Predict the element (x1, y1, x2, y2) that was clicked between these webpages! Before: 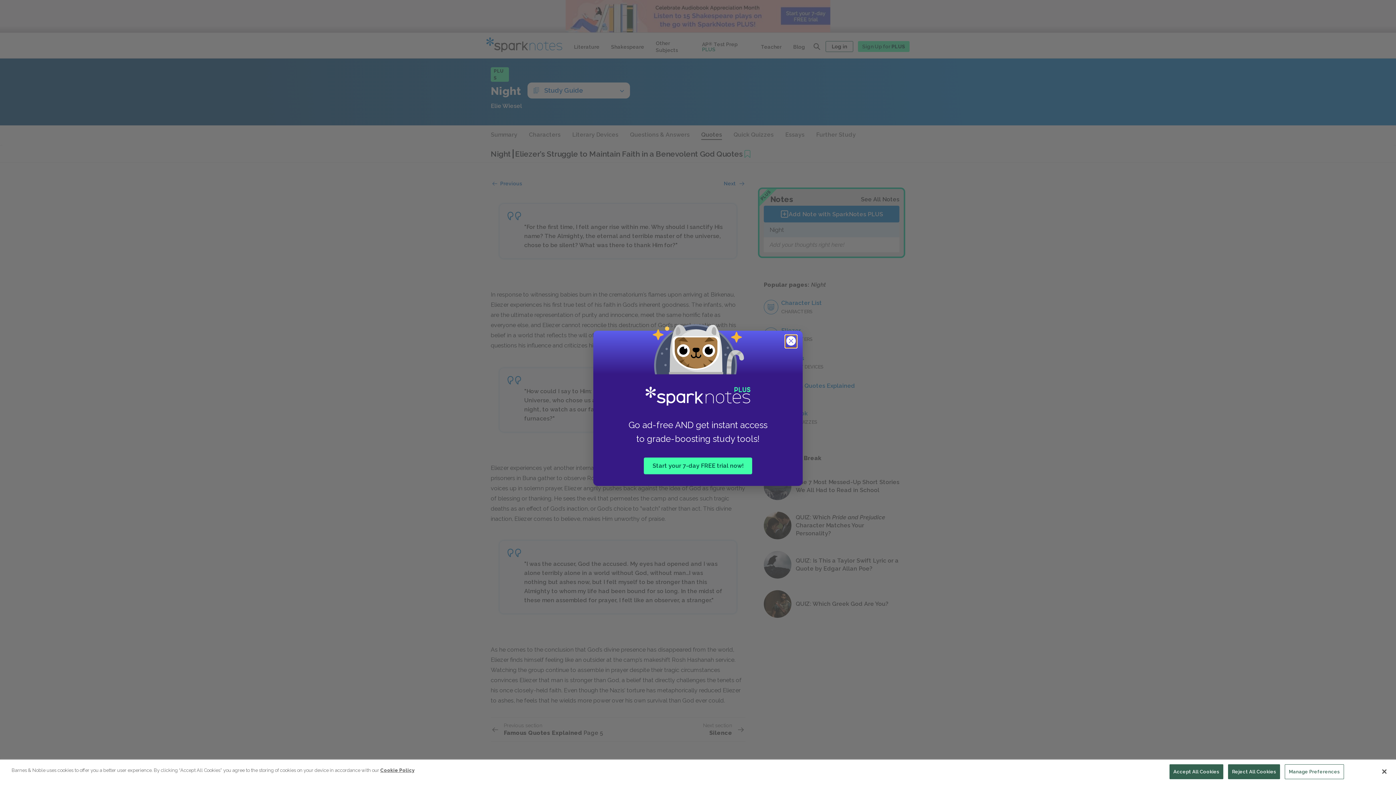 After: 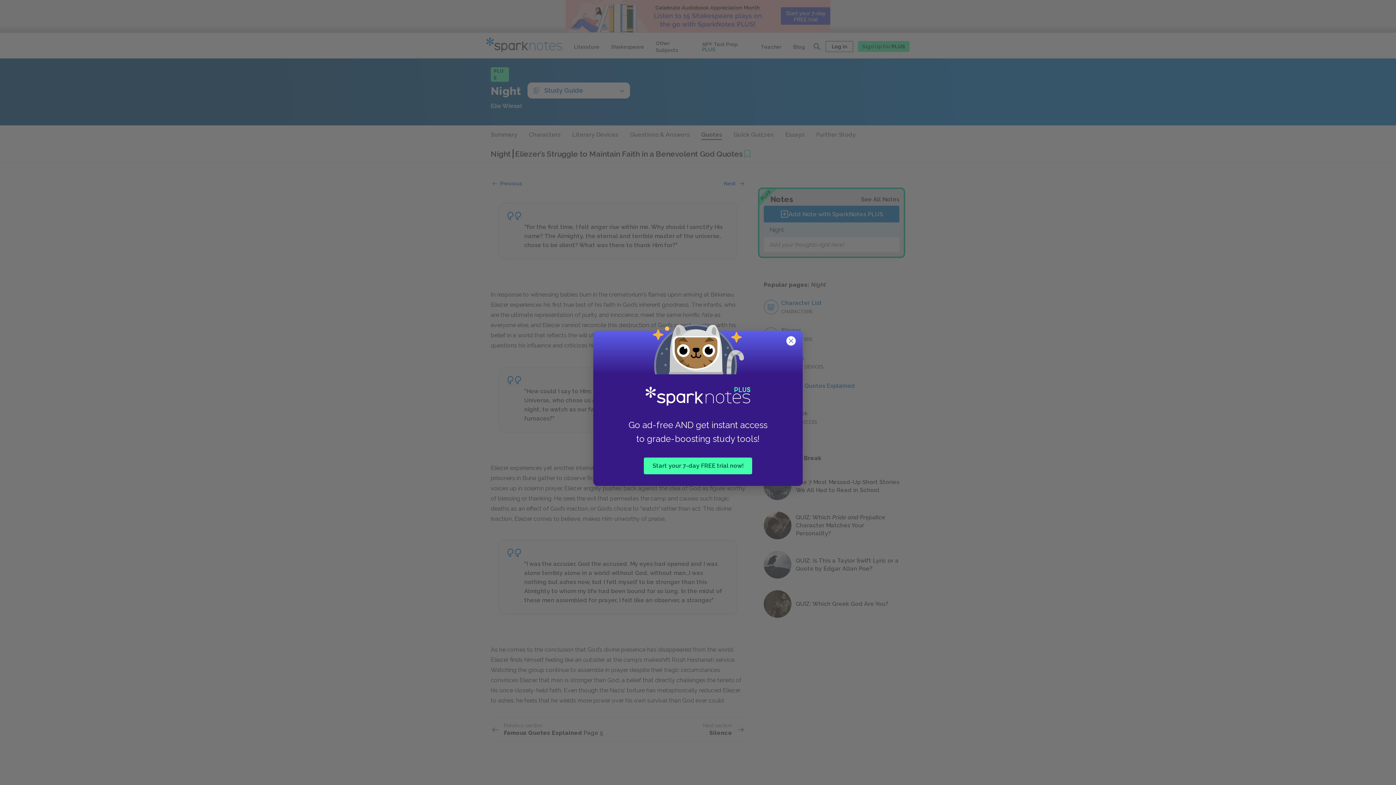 Action: bbox: (1169, 764, 1223, 779) label: Accept All Cookies